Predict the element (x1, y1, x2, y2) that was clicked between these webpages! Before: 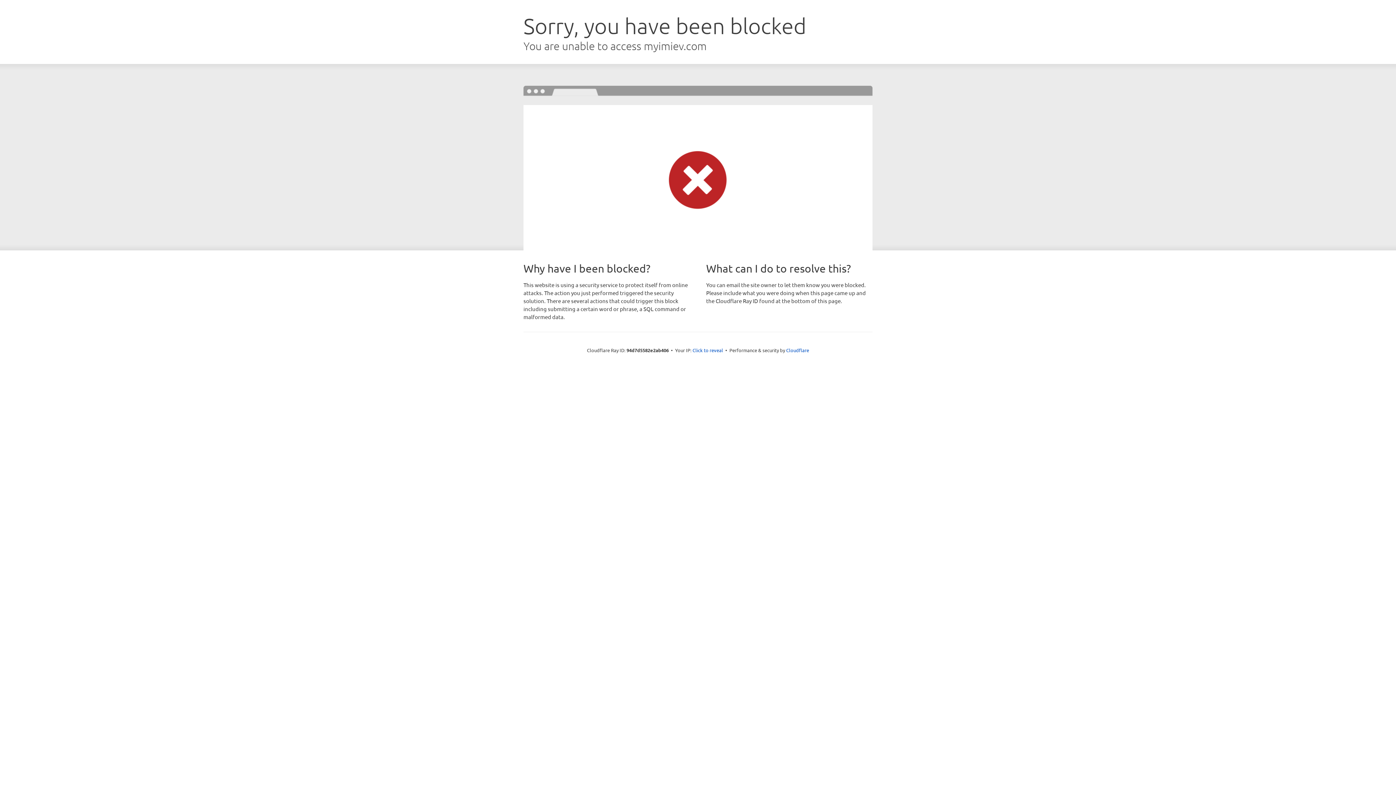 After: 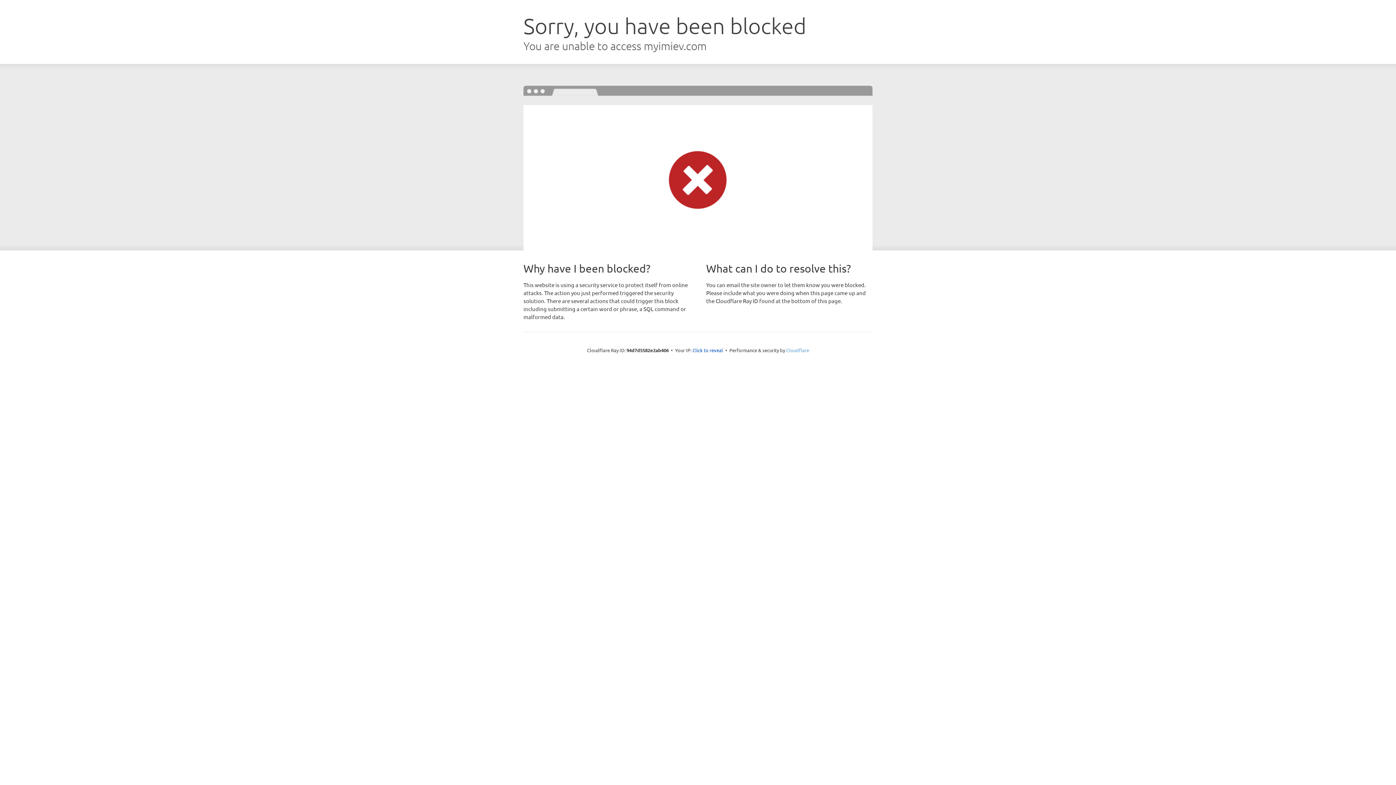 Action: bbox: (786, 347, 809, 353) label: Cloudflare